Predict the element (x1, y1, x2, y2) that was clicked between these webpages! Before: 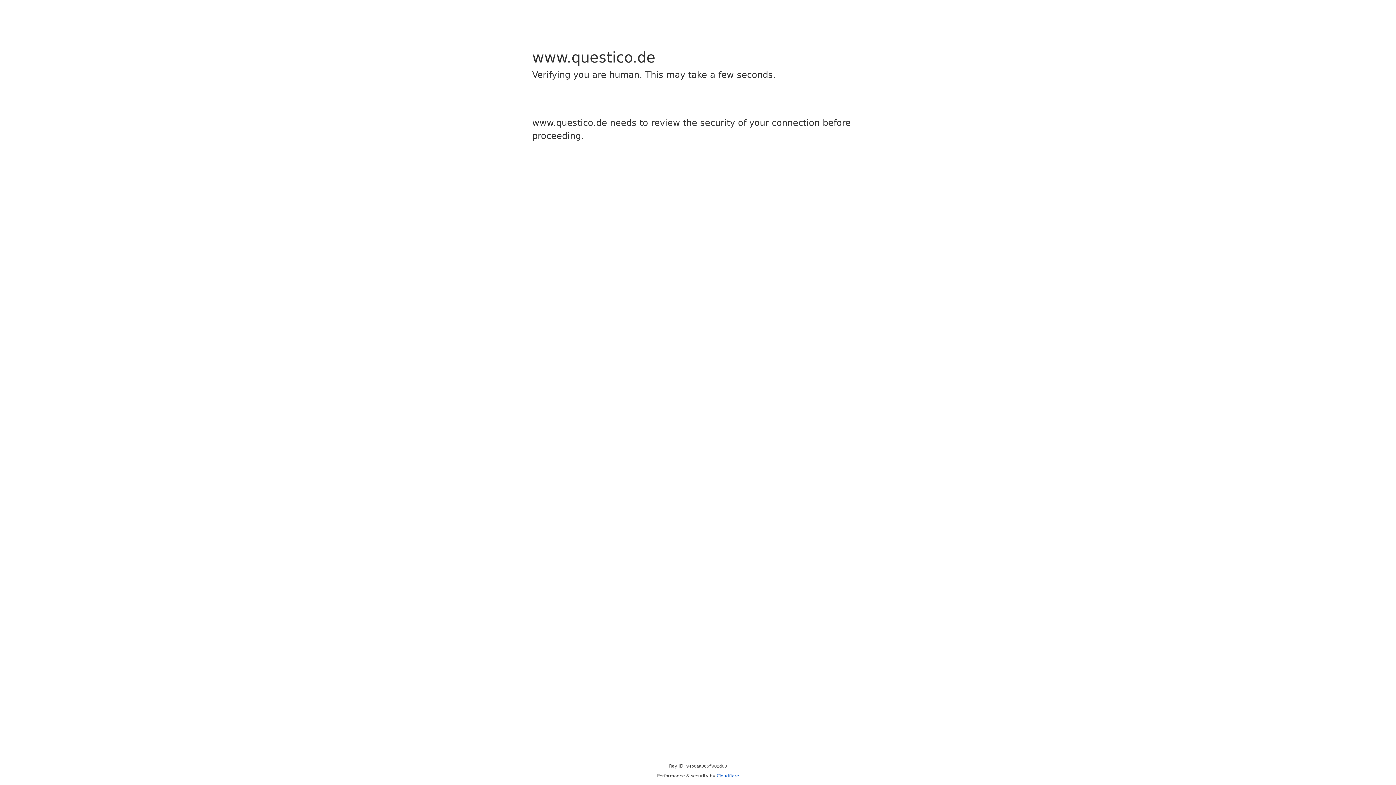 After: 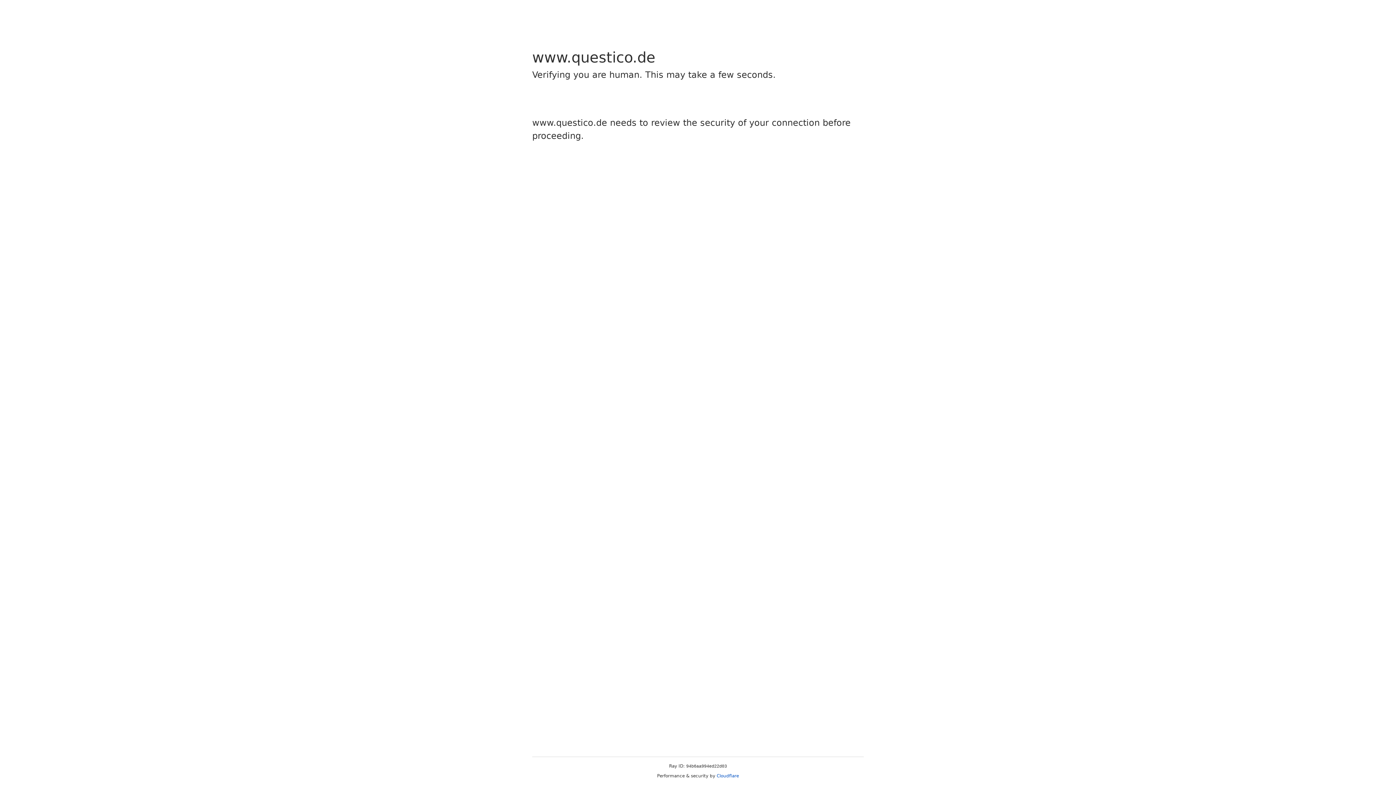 Action: bbox: (716, 773, 739, 778) label: Cloudflare